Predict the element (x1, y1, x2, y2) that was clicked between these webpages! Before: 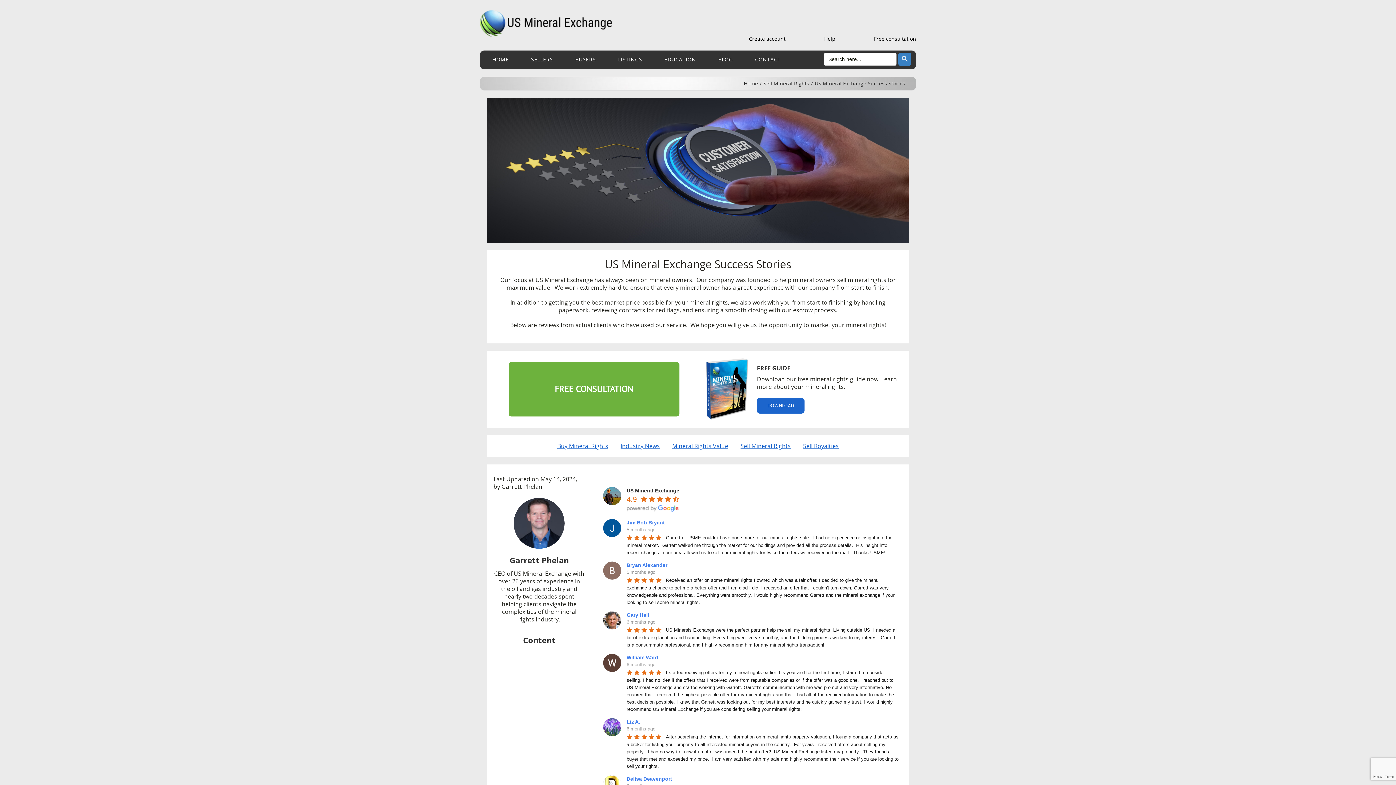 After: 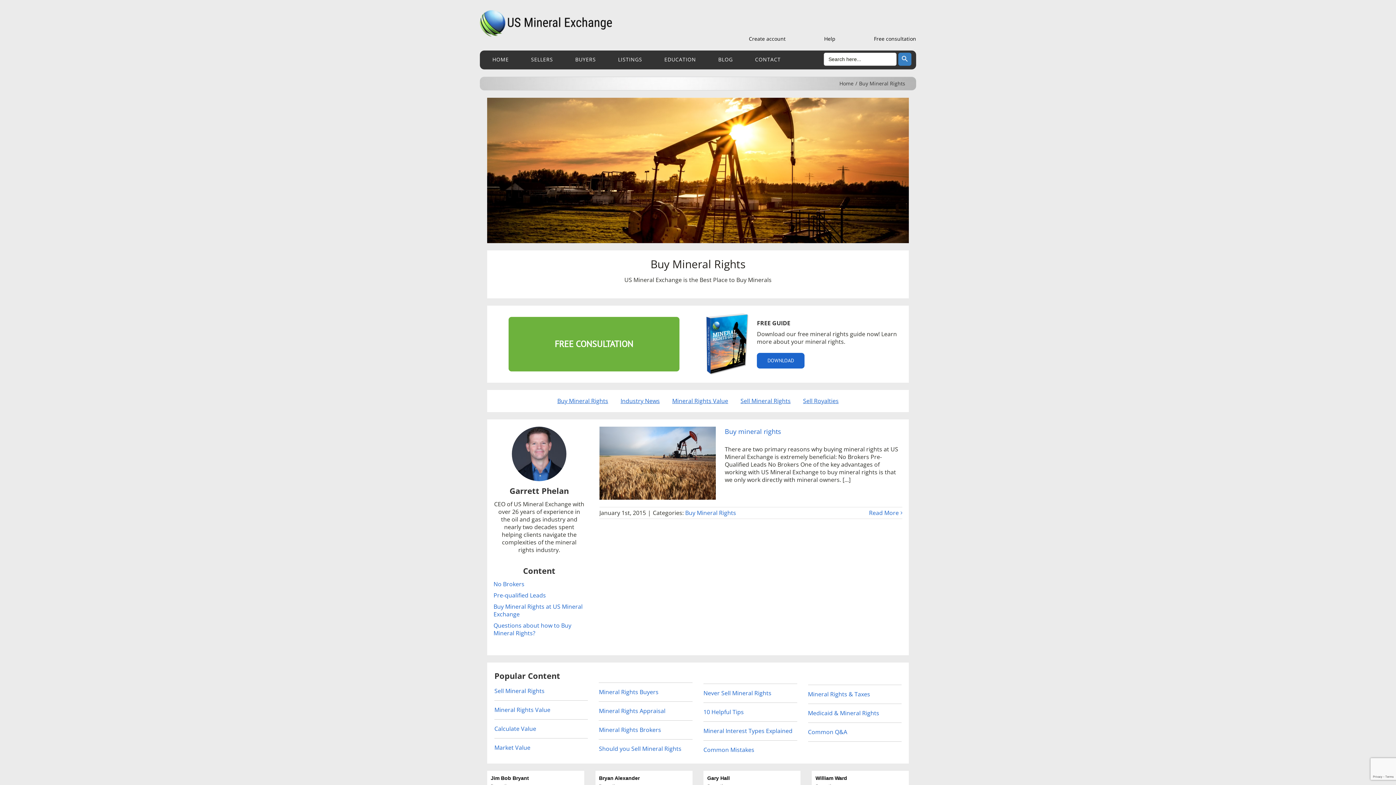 Action: label: Buy Mineral Rights bbox: (557, 442, 608, 450)